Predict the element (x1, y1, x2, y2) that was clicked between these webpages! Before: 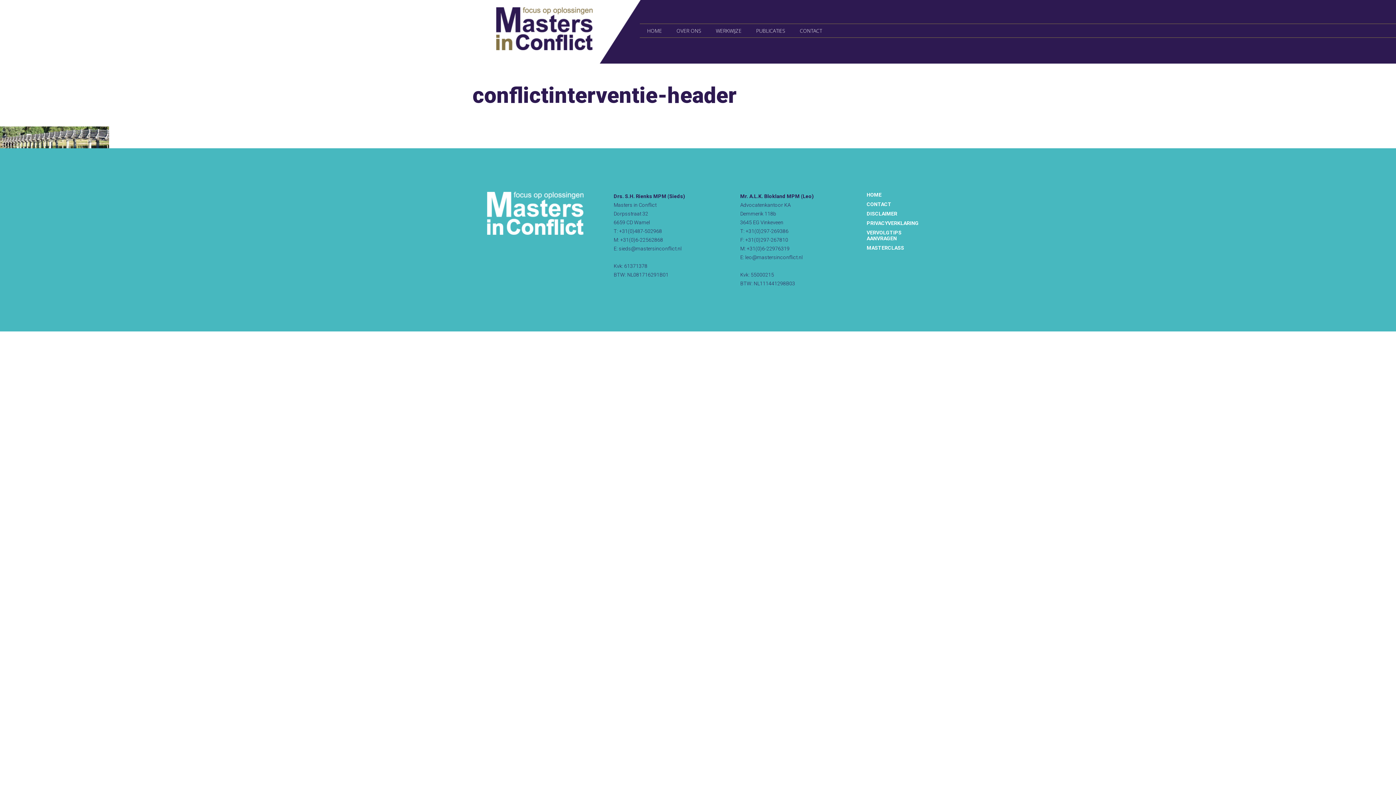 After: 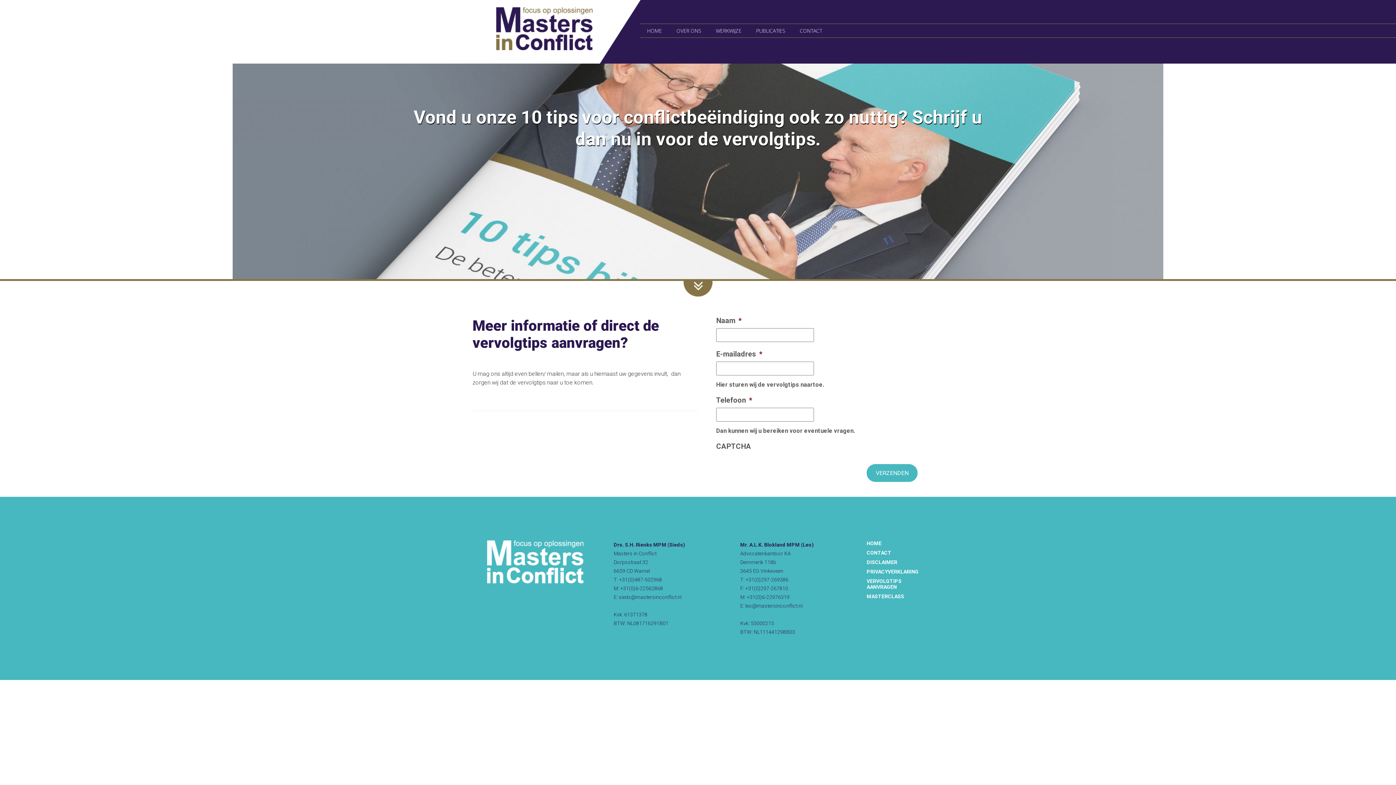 Action: label: VERVOLGTIPS AANVRAGEN bbox: (866, 229, 901, 241)